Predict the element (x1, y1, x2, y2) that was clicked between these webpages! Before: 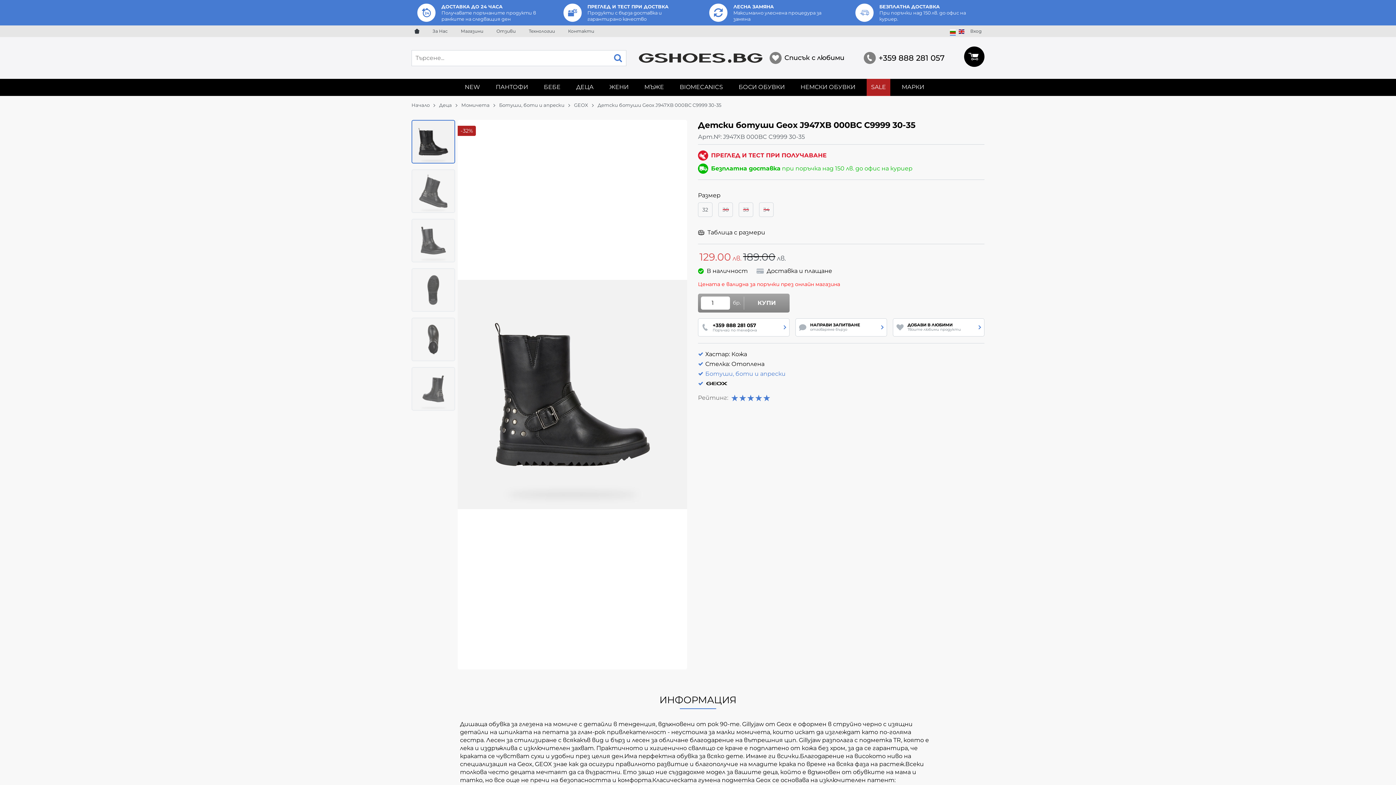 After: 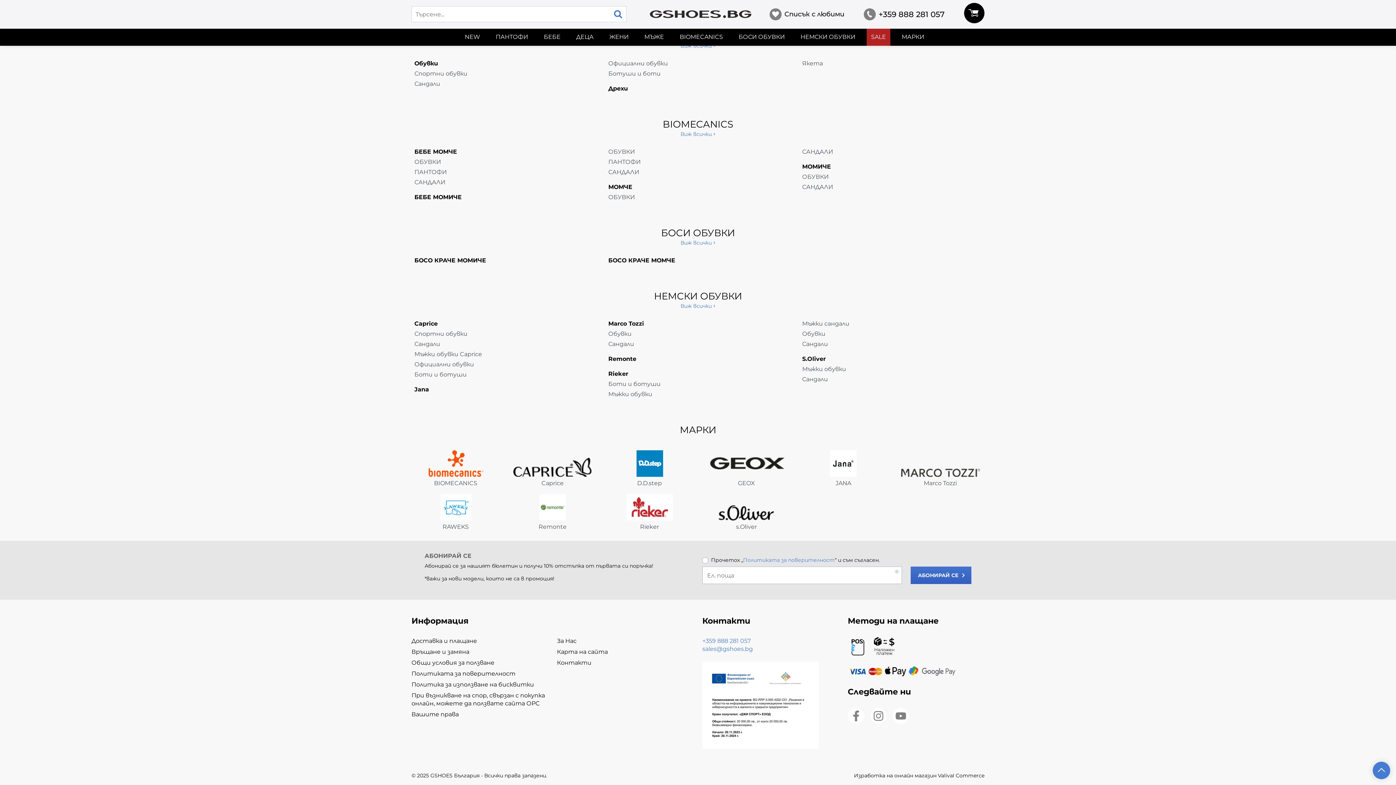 Action: label: МАРКИ bbox: (897, 78, 928, 95)